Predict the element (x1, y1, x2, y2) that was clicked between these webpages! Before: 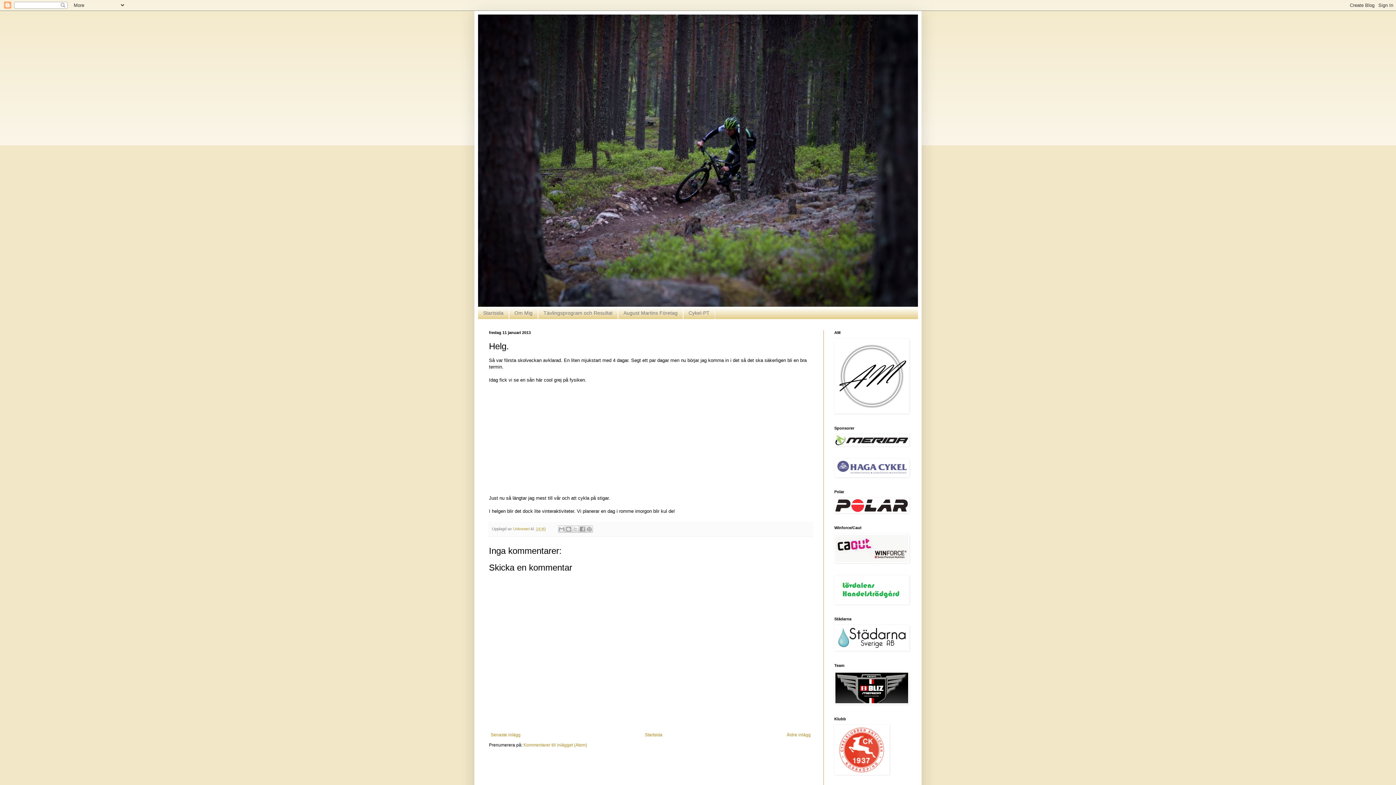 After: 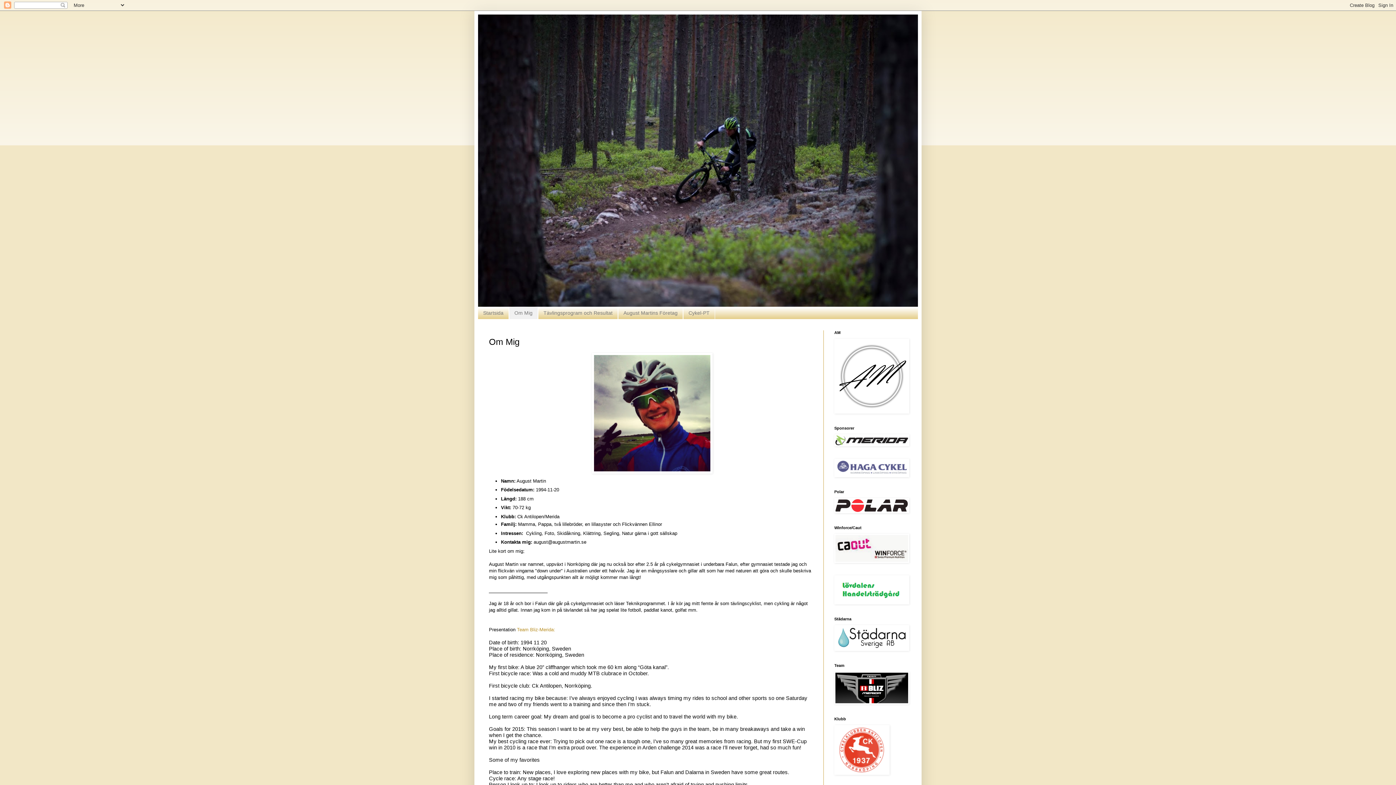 Action: label: Om Mig bbox: (509, 307, 538, 319)